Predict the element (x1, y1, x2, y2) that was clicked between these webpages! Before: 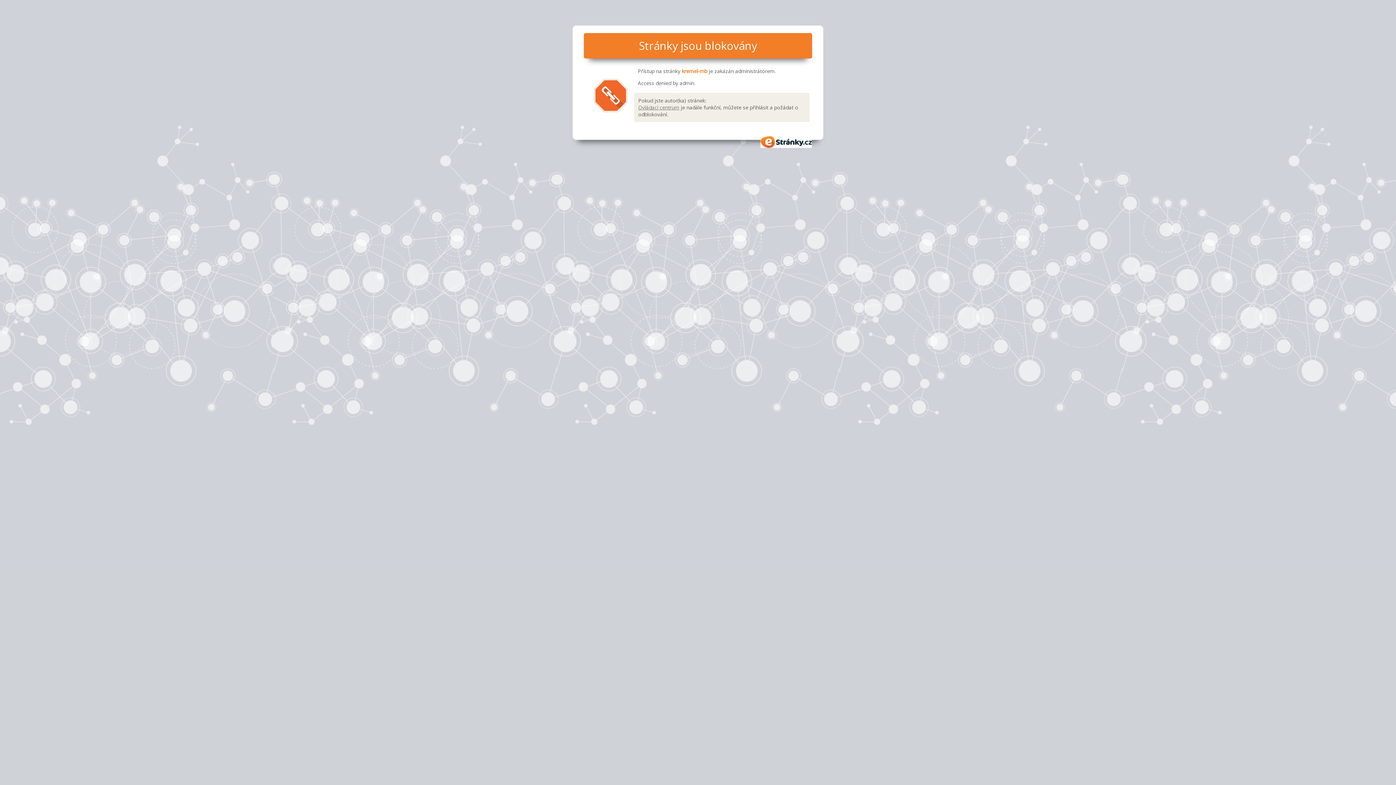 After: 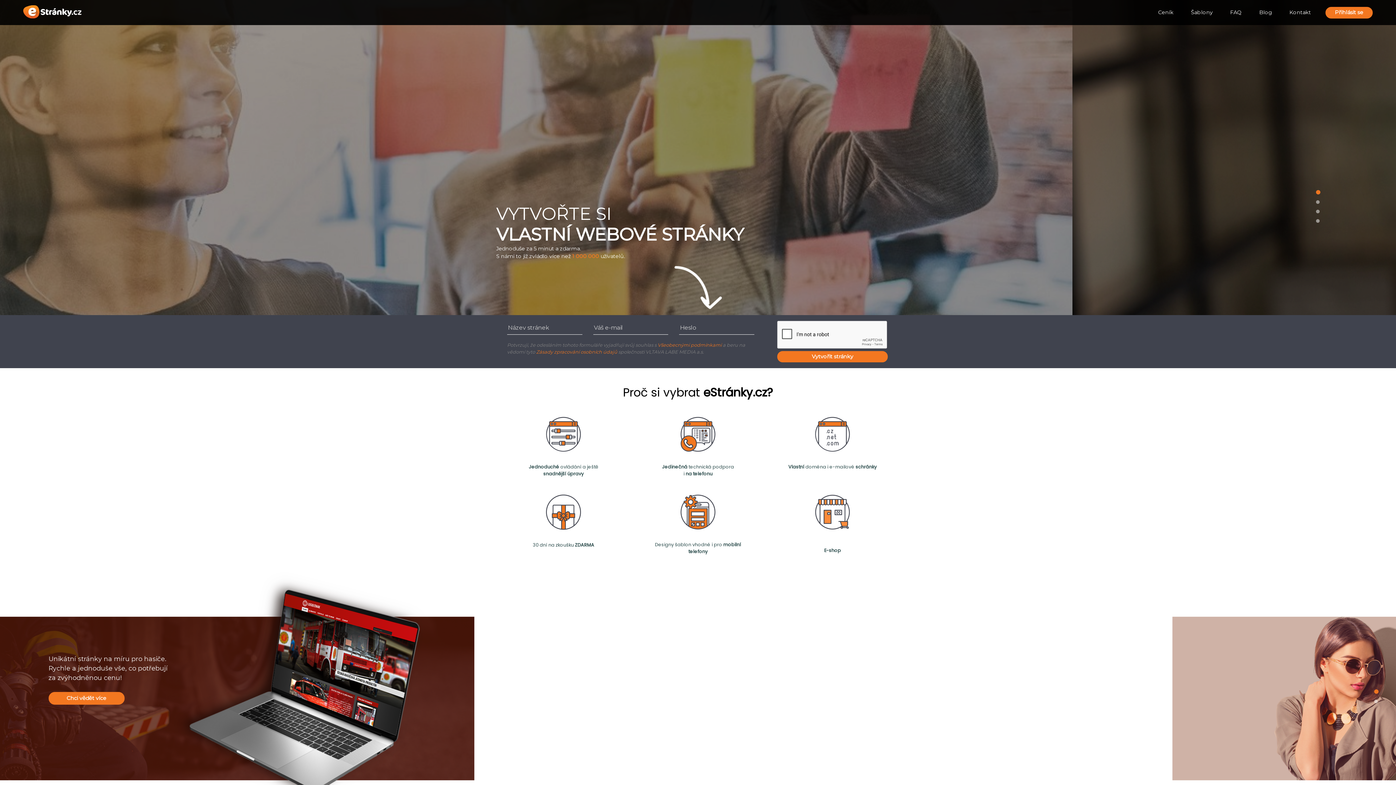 Action: label: eStránky.cz bbox: (760, 136, 812, 147)